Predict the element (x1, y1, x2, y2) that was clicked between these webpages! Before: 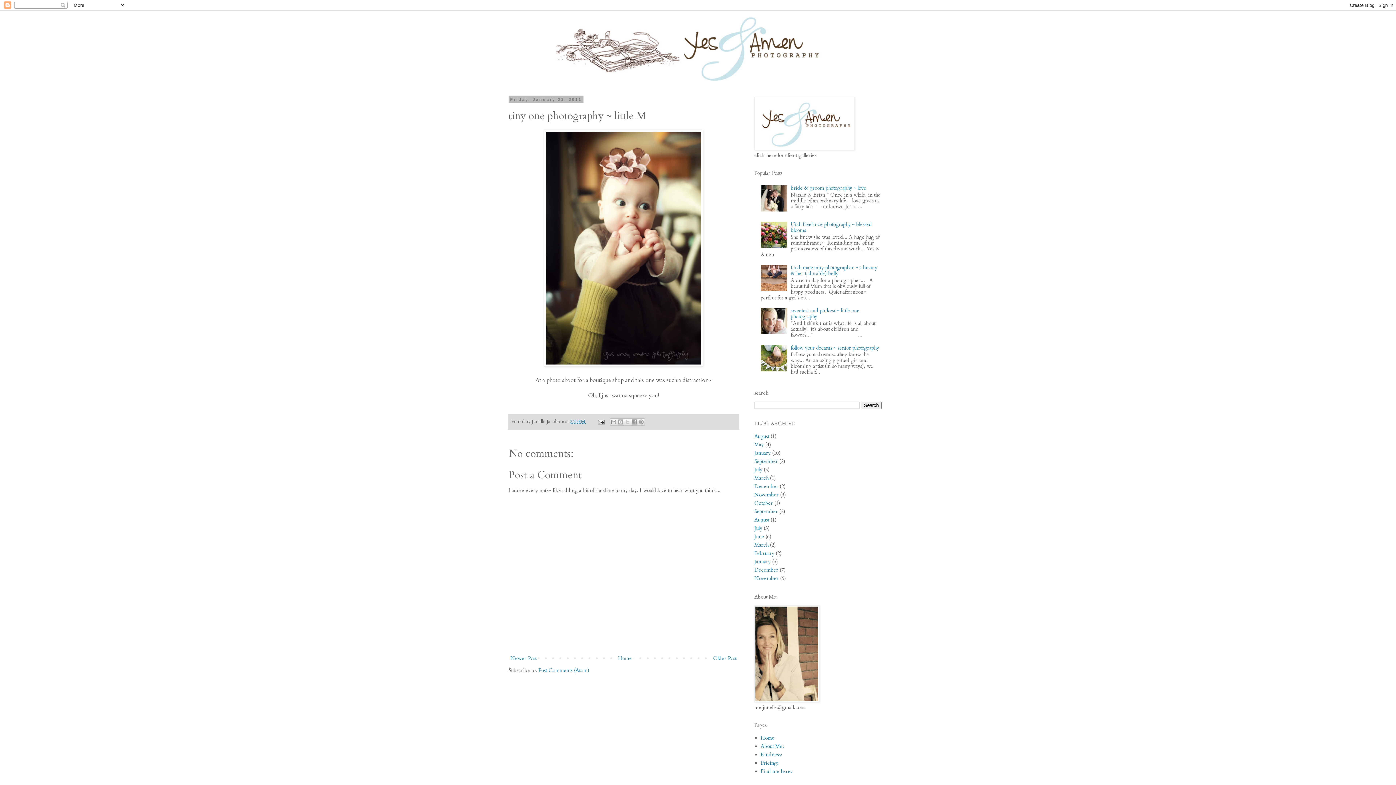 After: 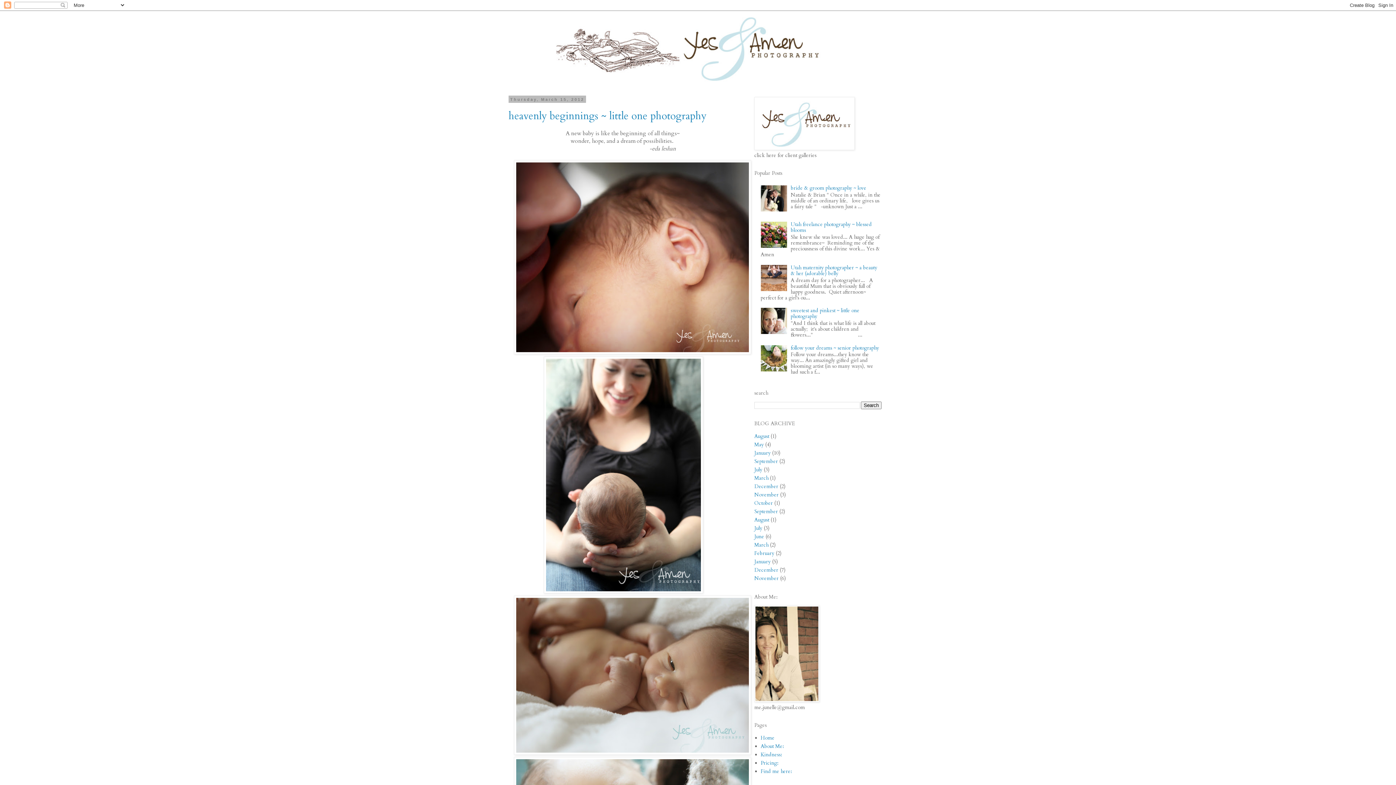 Action: bbox: (754, 474, 768, 481) label: March